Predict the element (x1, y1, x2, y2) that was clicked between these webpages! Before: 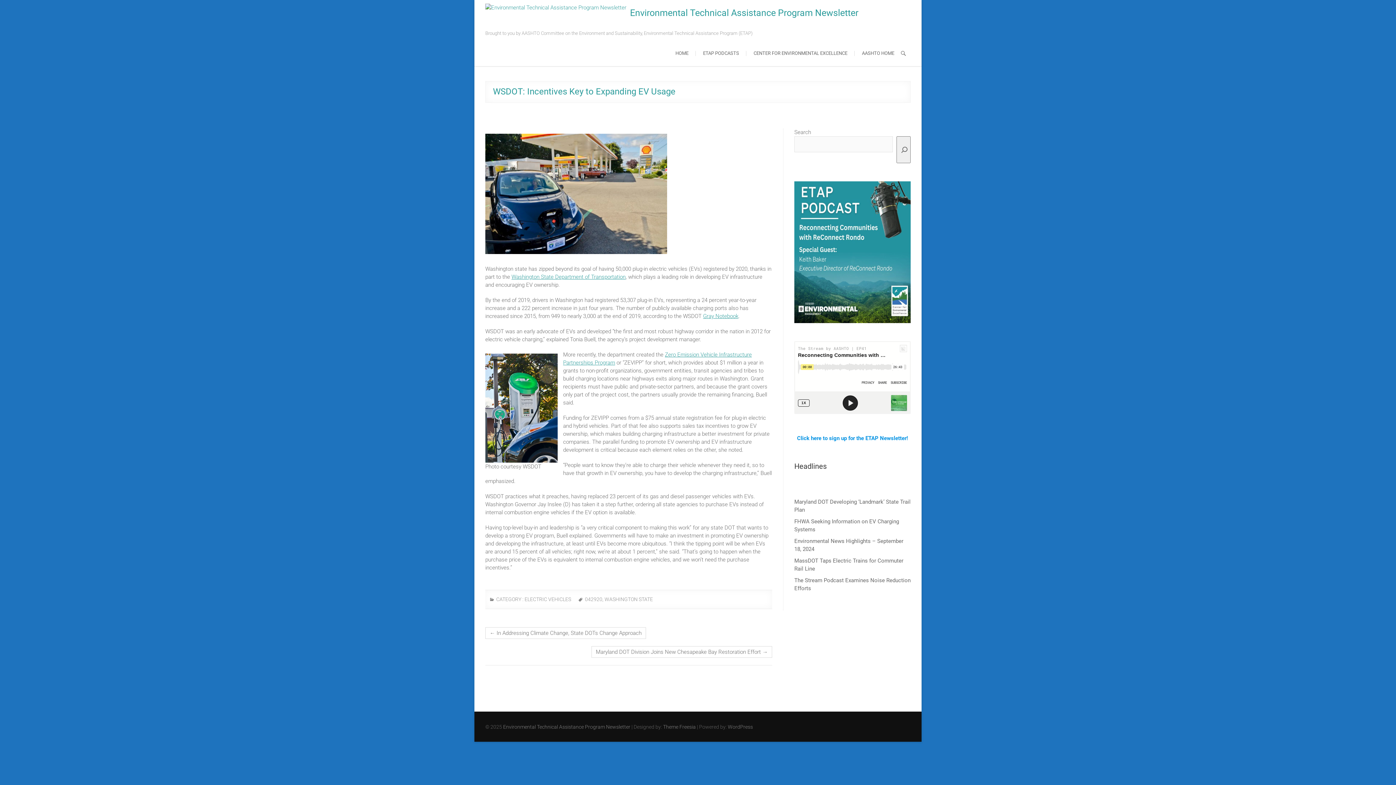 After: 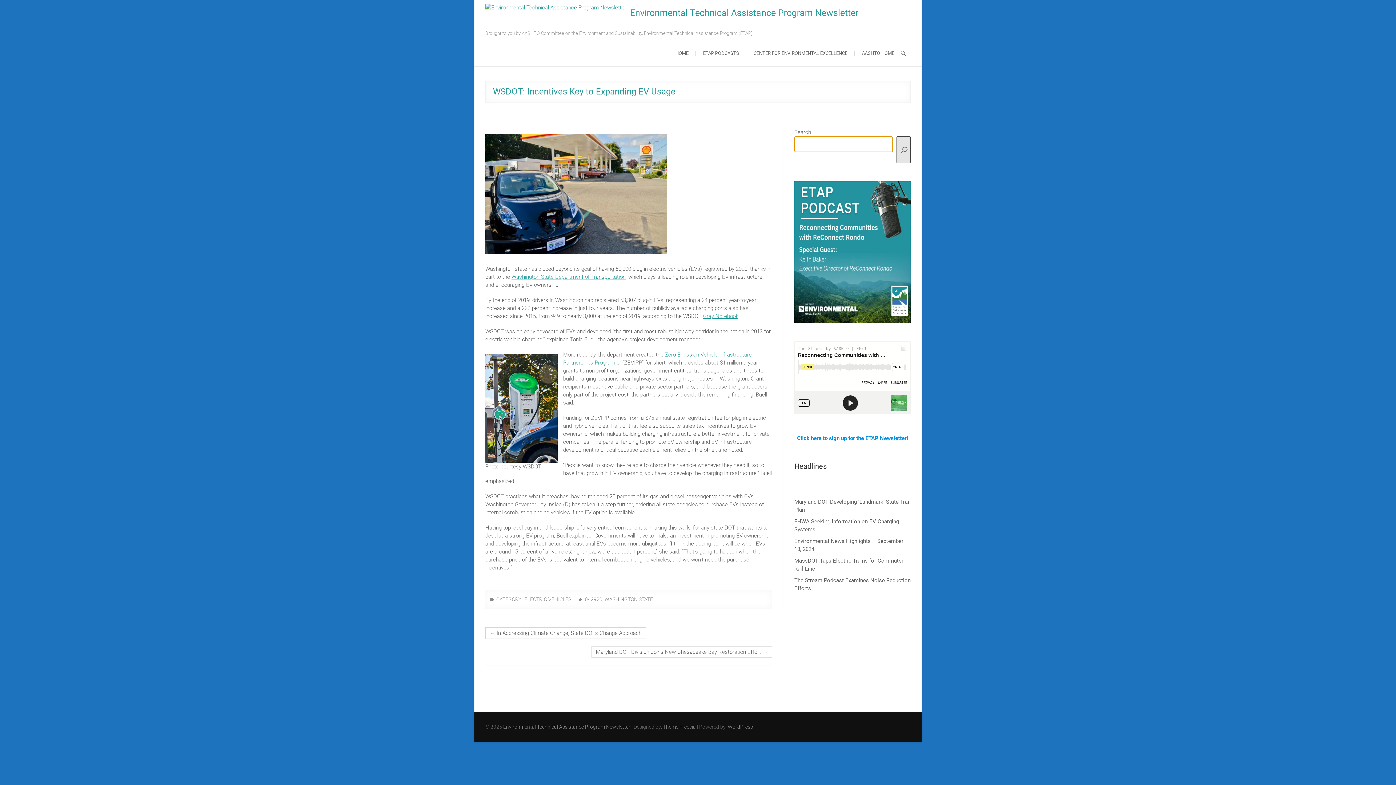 Action: bbox: (896, 136, 910, 163) label: Search